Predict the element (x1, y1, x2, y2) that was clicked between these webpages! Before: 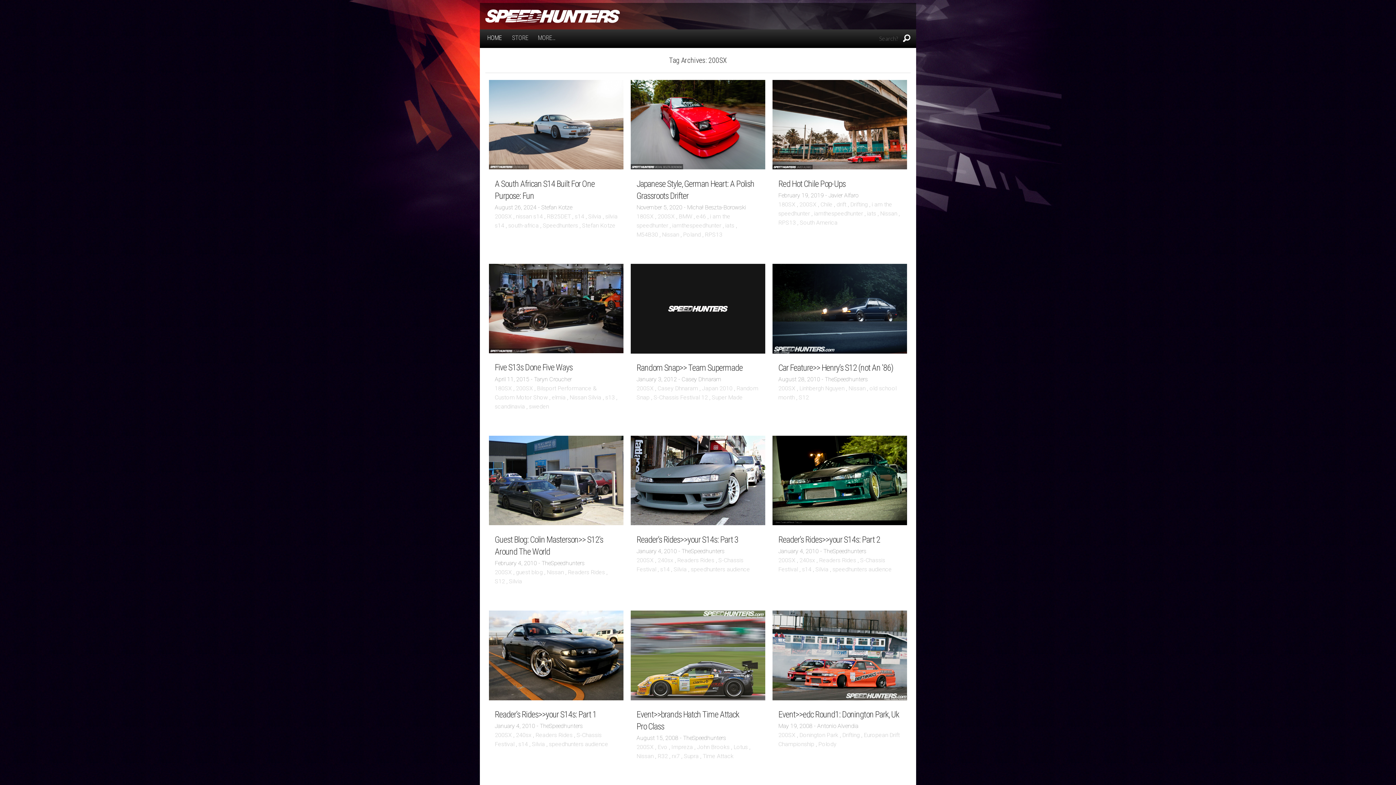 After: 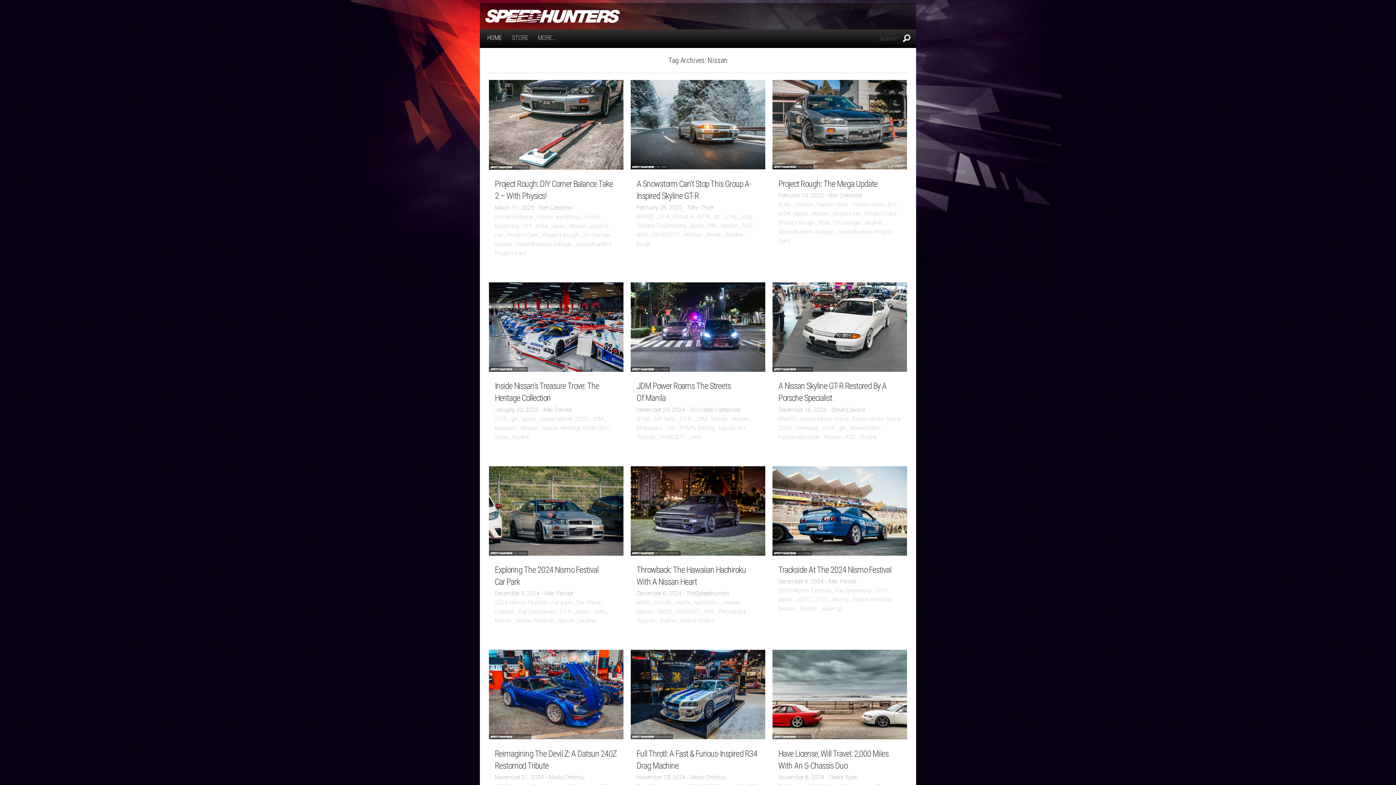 Action: bbox: (662, 231, 679, 238) label: Nissan